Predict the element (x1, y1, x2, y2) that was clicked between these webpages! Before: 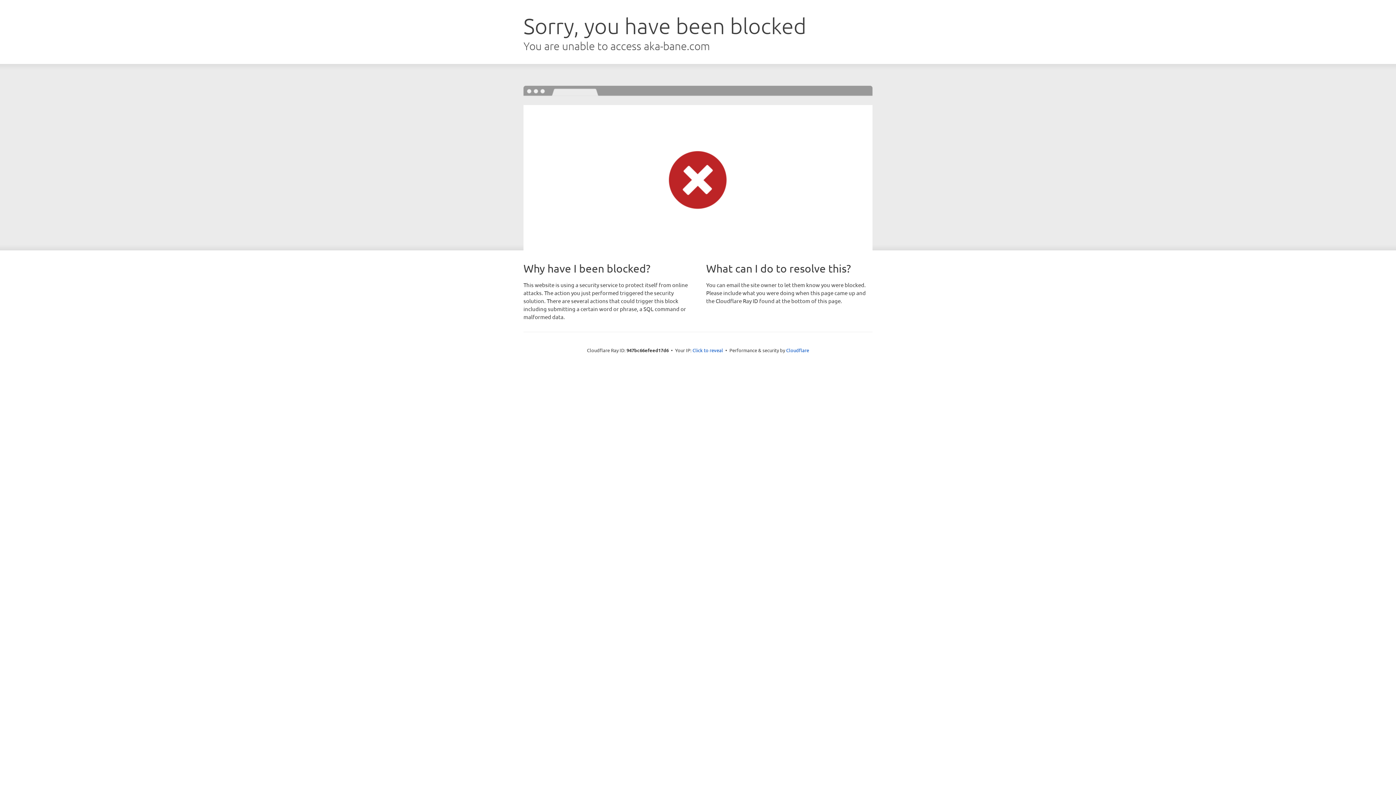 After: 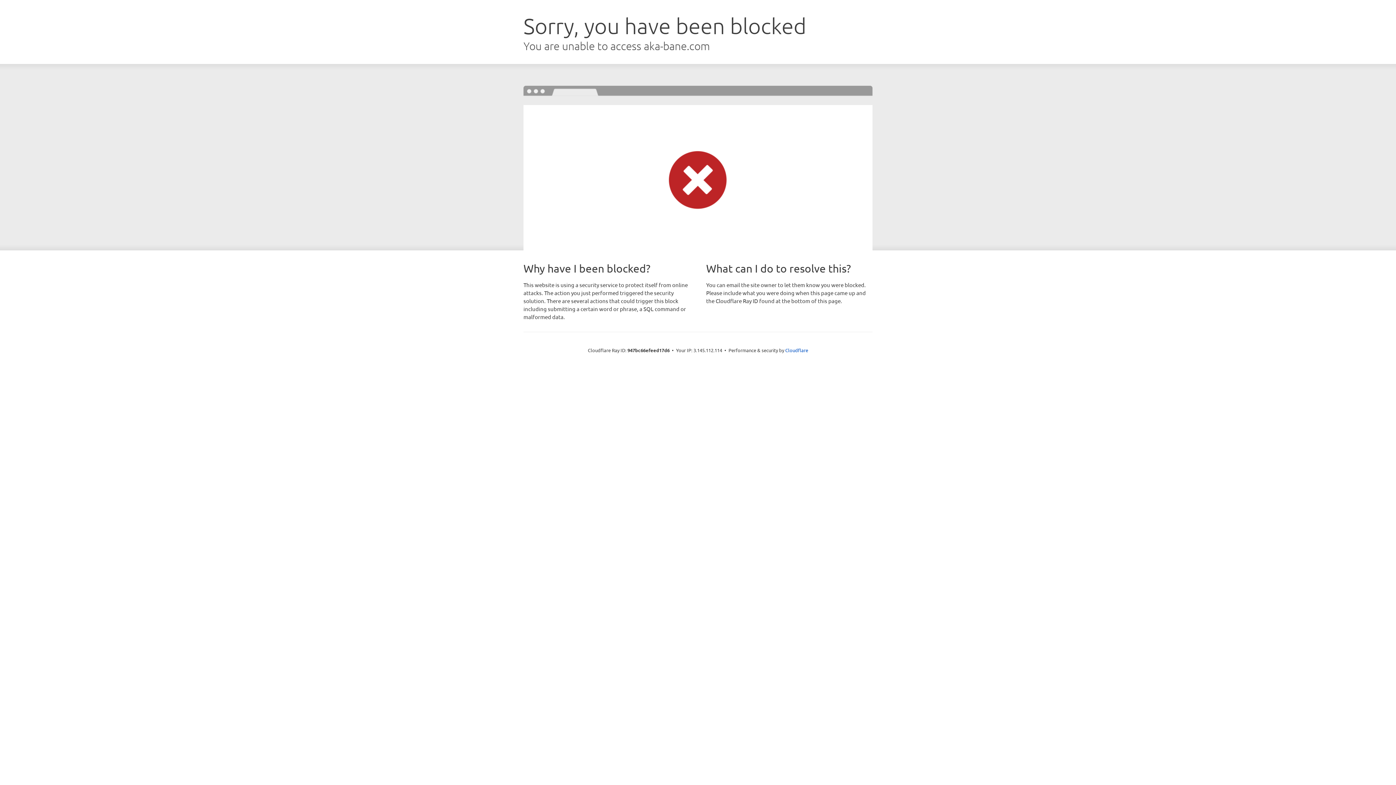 Action: label: Click to reveal bbox: (692, 346, 723, 353)